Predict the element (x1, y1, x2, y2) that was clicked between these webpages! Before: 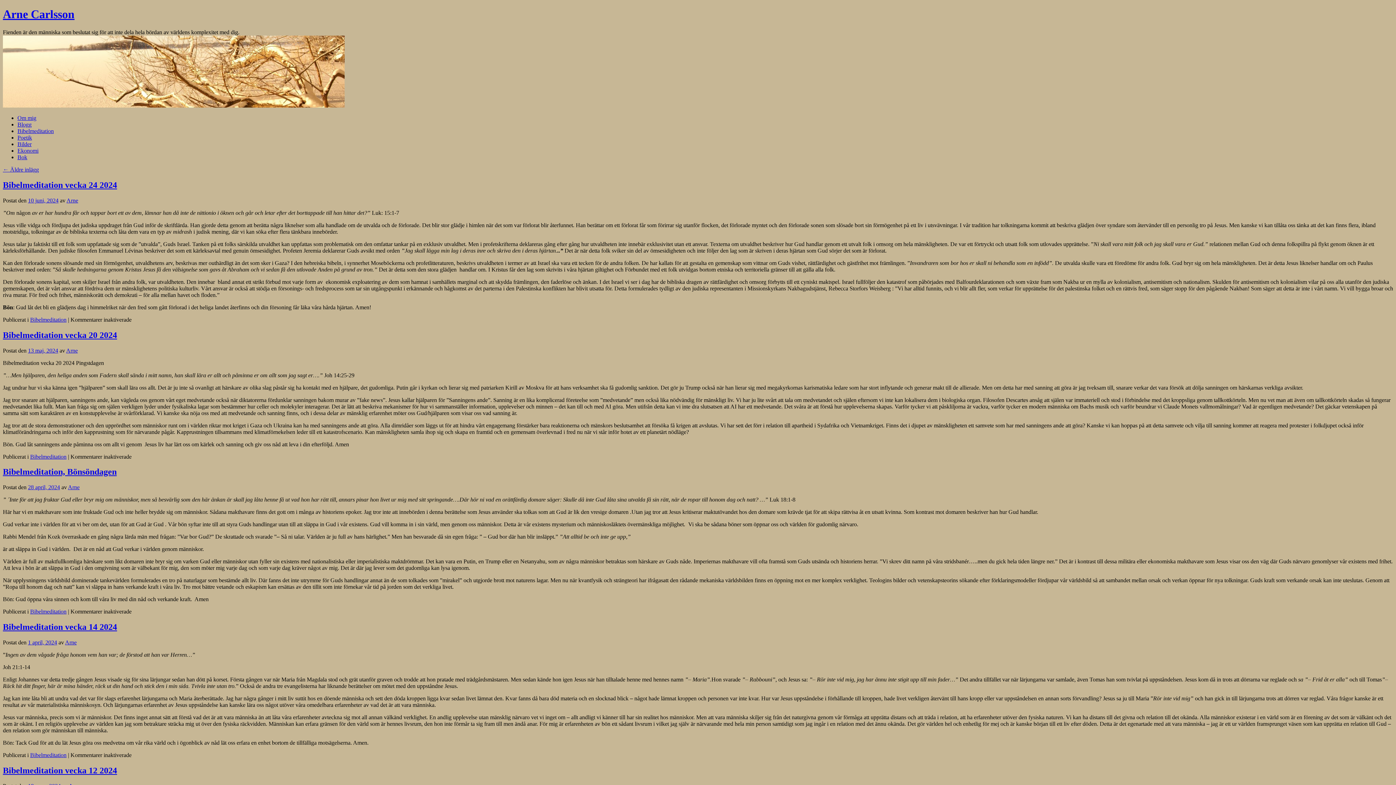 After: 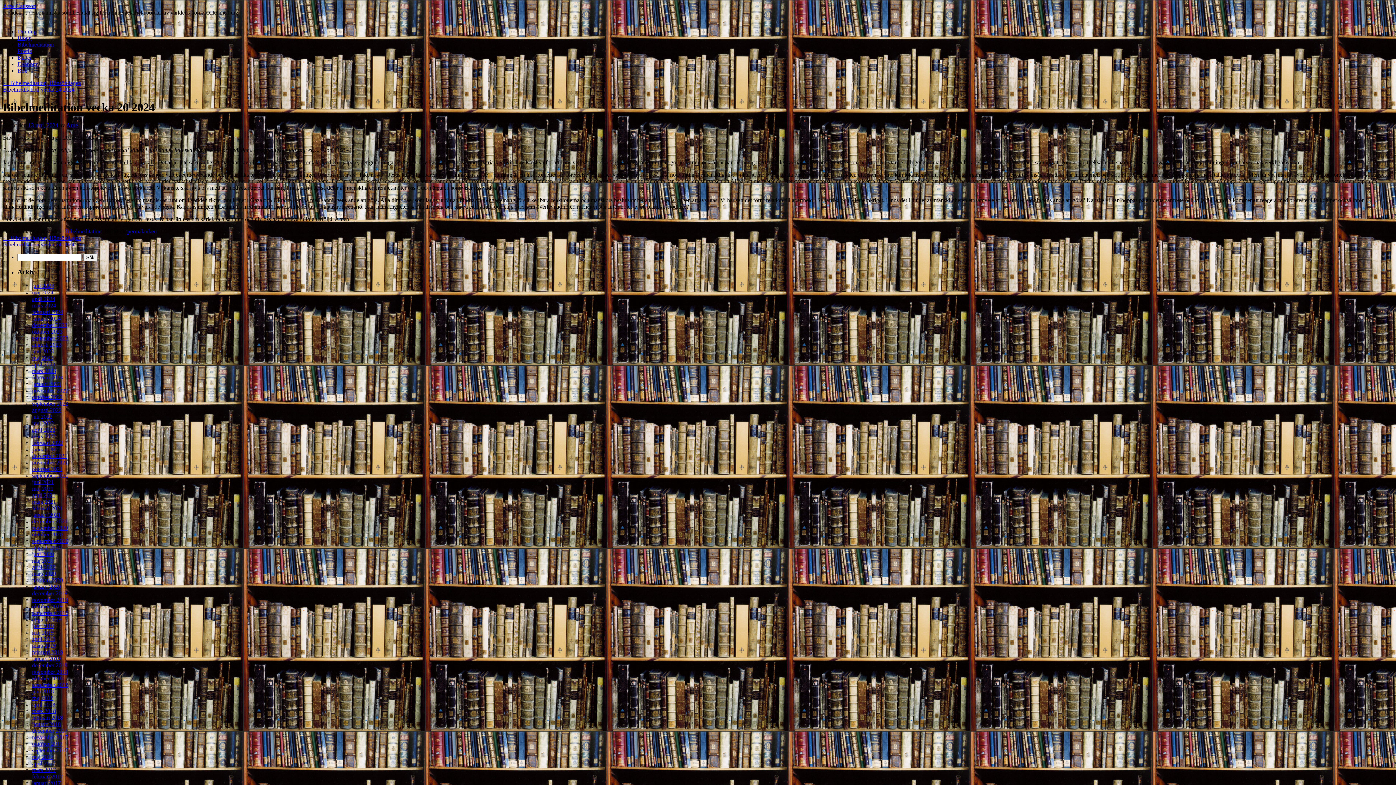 Action: bbox: (2, 330, 117, 339) label: Bibelmeditation vecka 20 2024